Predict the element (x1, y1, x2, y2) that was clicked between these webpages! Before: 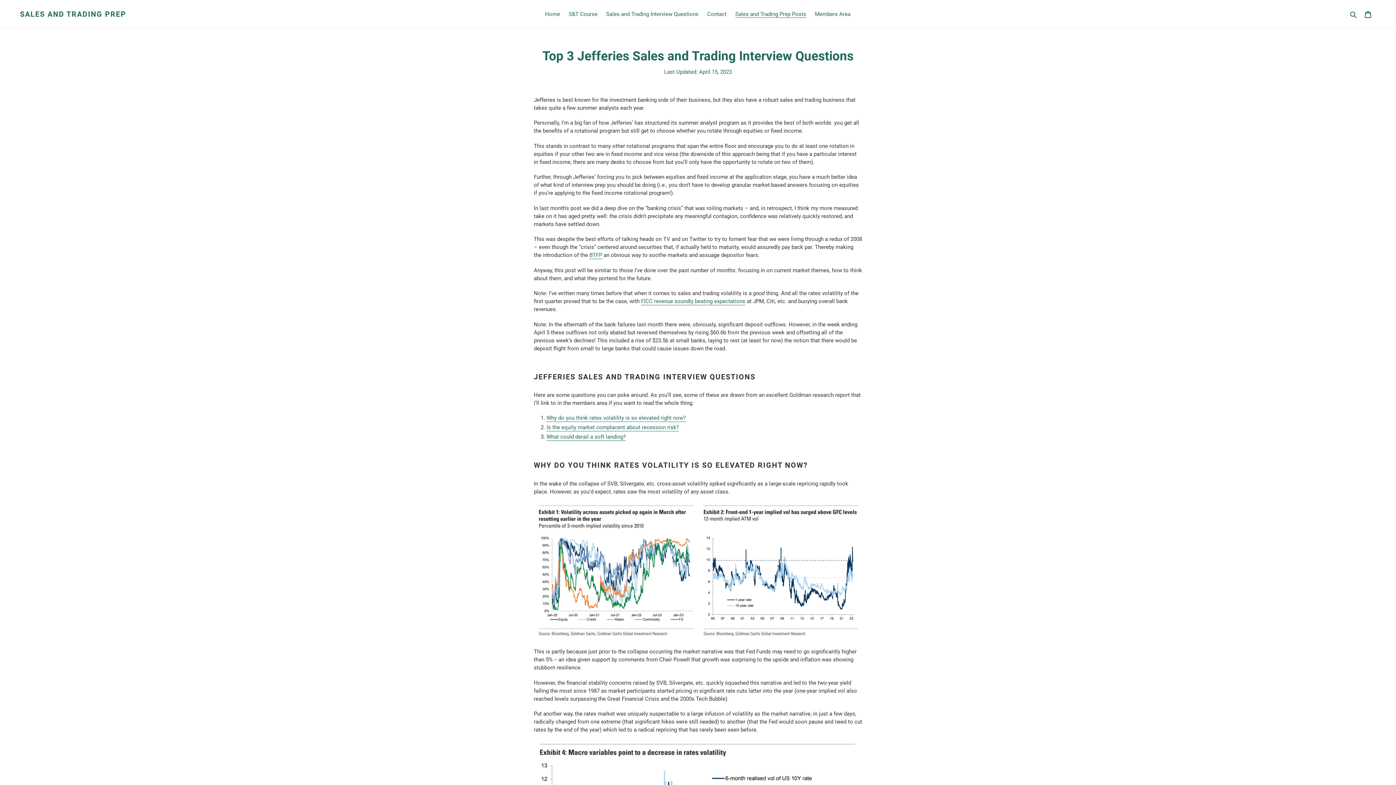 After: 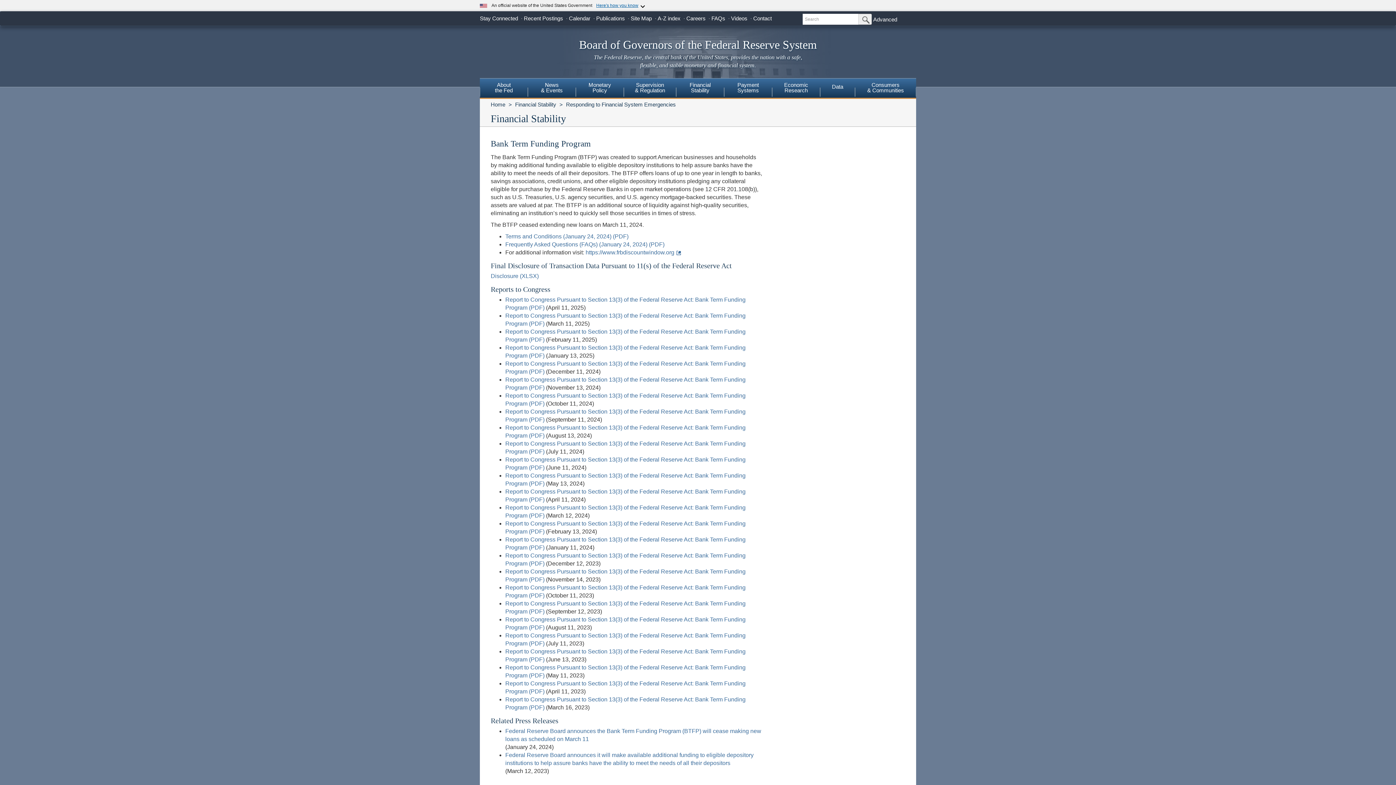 Action: bbox: (589, 252, 602, 259) label: BTFP